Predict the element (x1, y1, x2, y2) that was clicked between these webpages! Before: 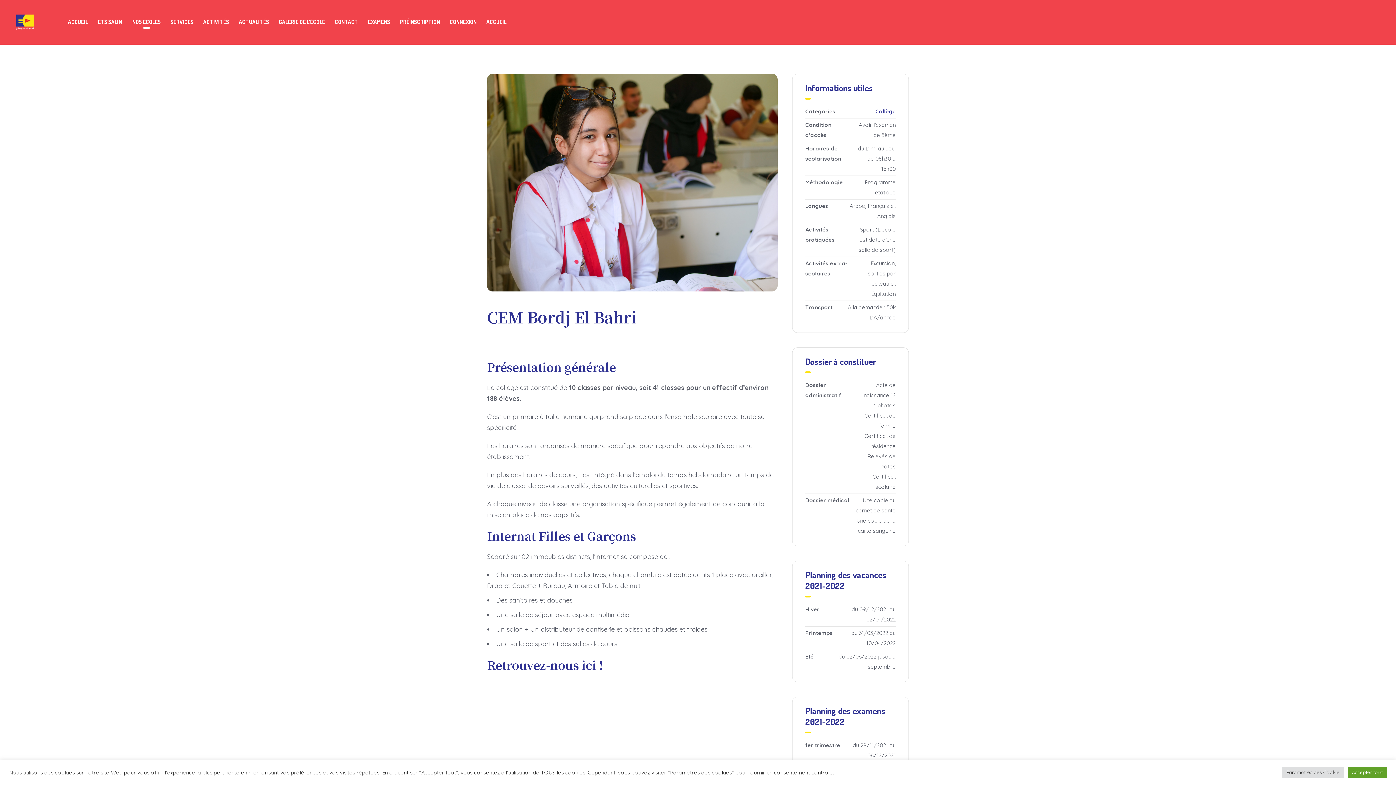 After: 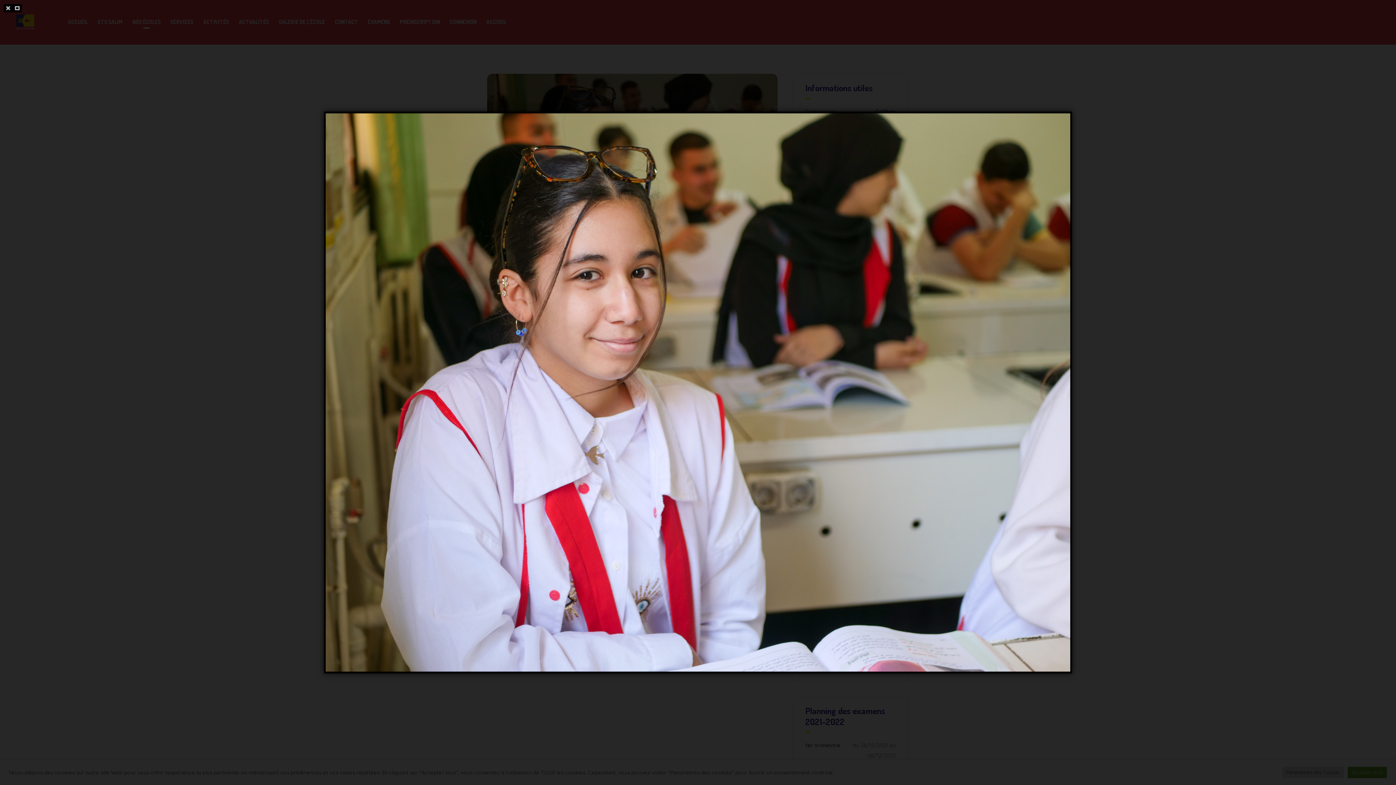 Action: bbox: (487, 73, 777, 291)